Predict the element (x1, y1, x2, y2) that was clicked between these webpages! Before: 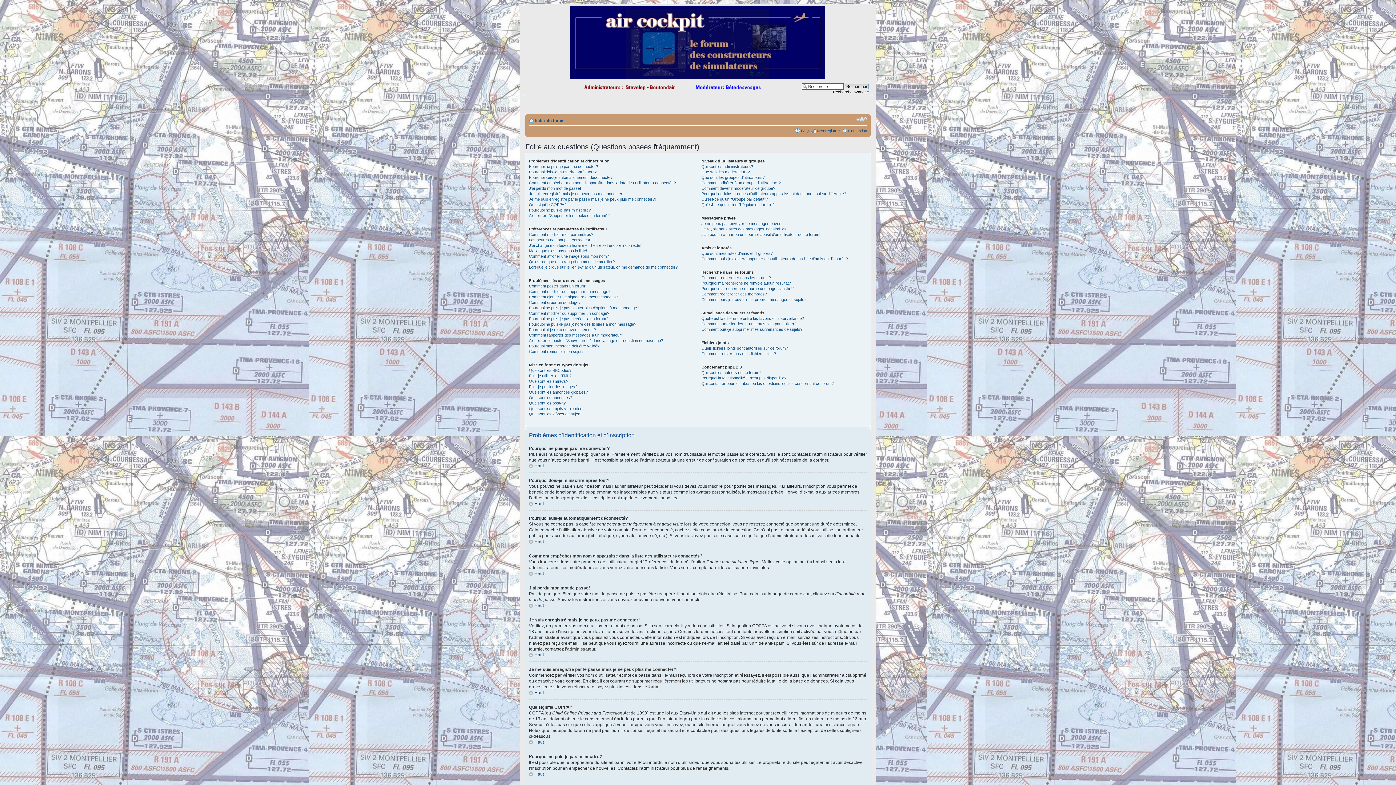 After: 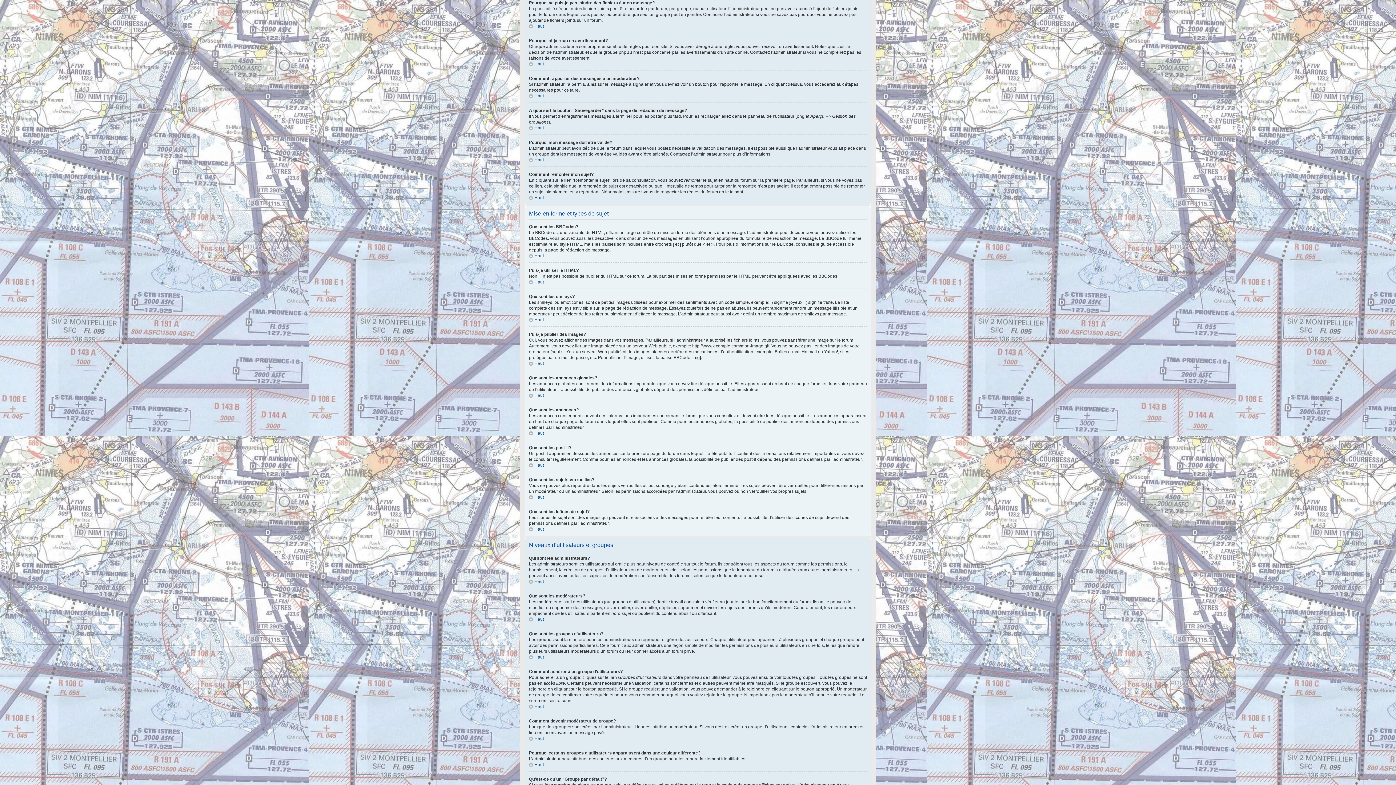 Action: label: Pourquoi ne puis-je pas joindre des fichiers à mon message? bbox: (529, 322, 636, 326)